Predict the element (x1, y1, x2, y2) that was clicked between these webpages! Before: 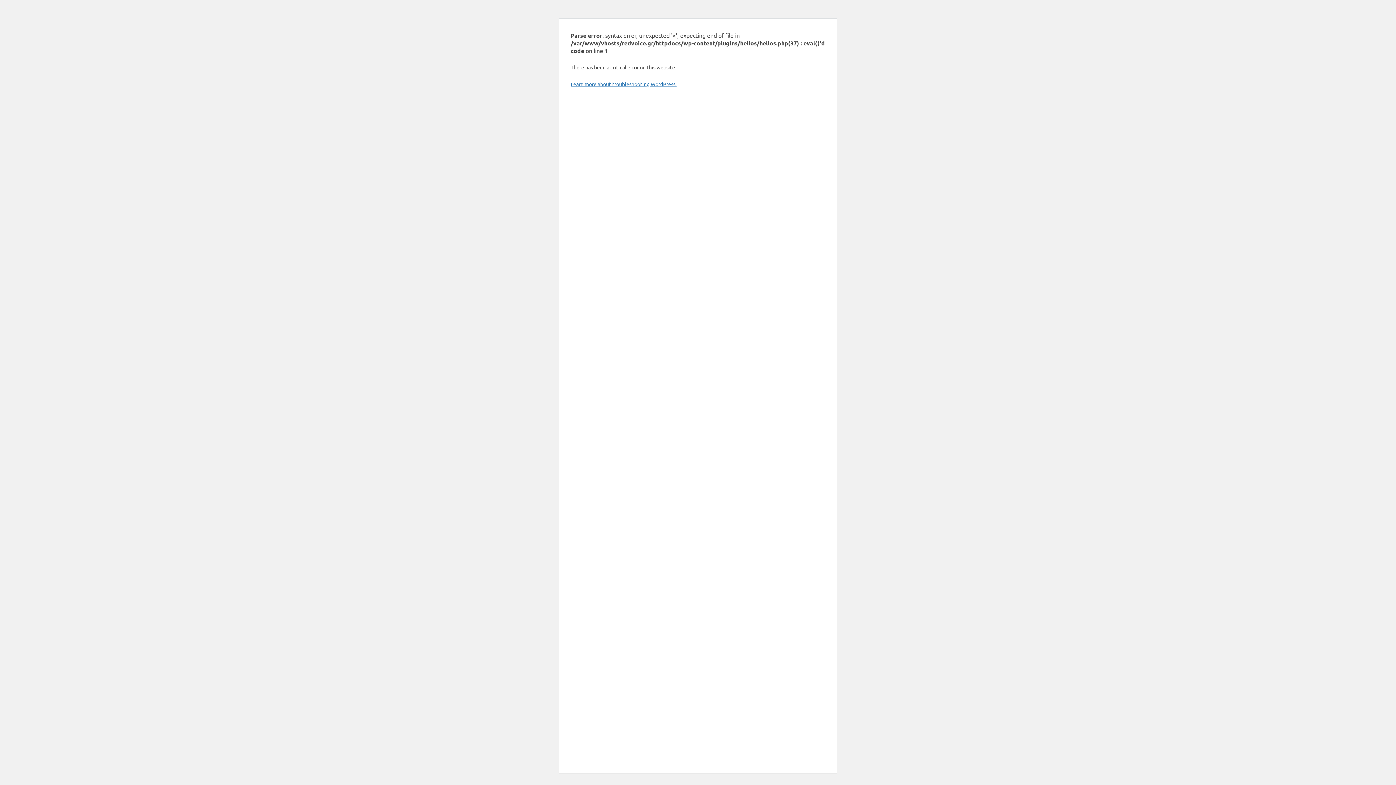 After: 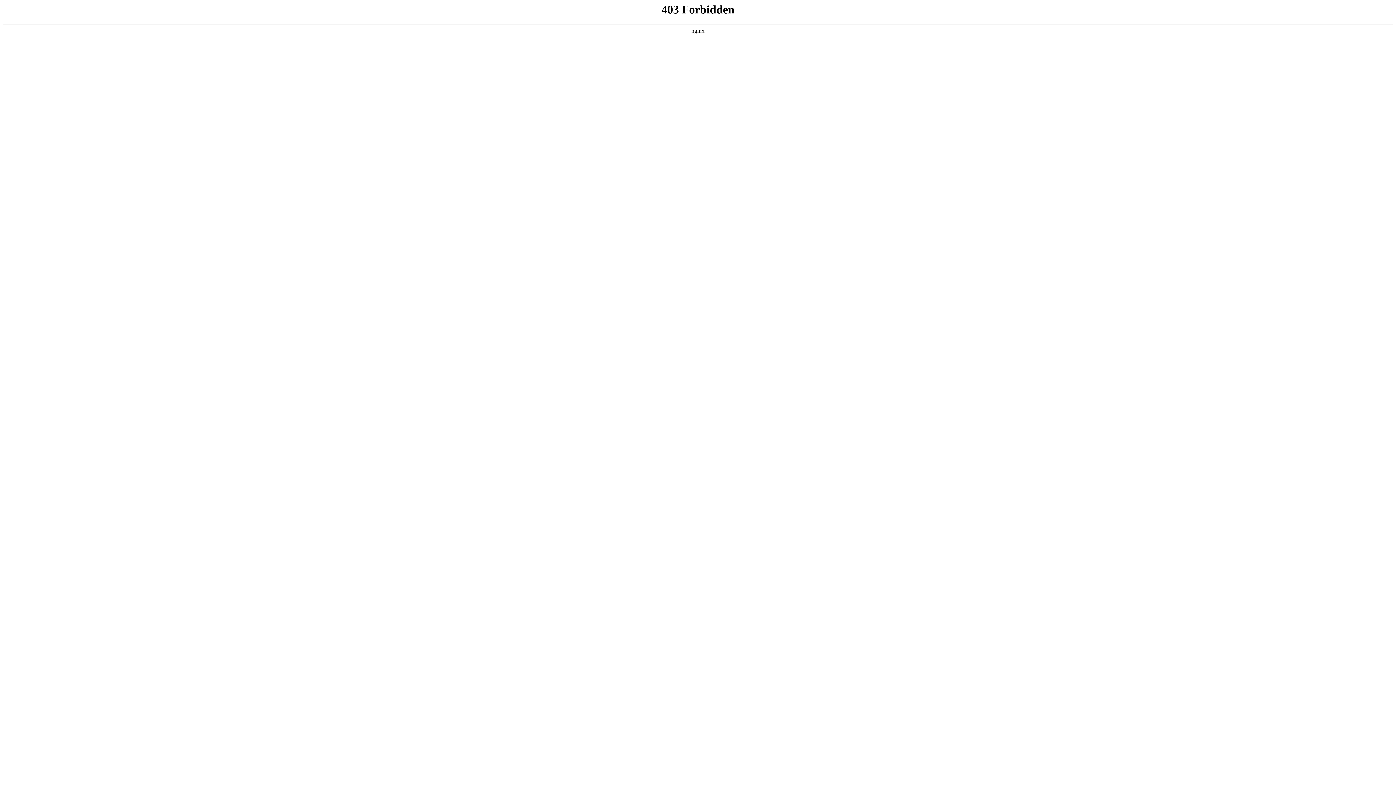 Action: bbox: (570, 80, 676, 87) label: Learn more about troubleshooting WordPress.